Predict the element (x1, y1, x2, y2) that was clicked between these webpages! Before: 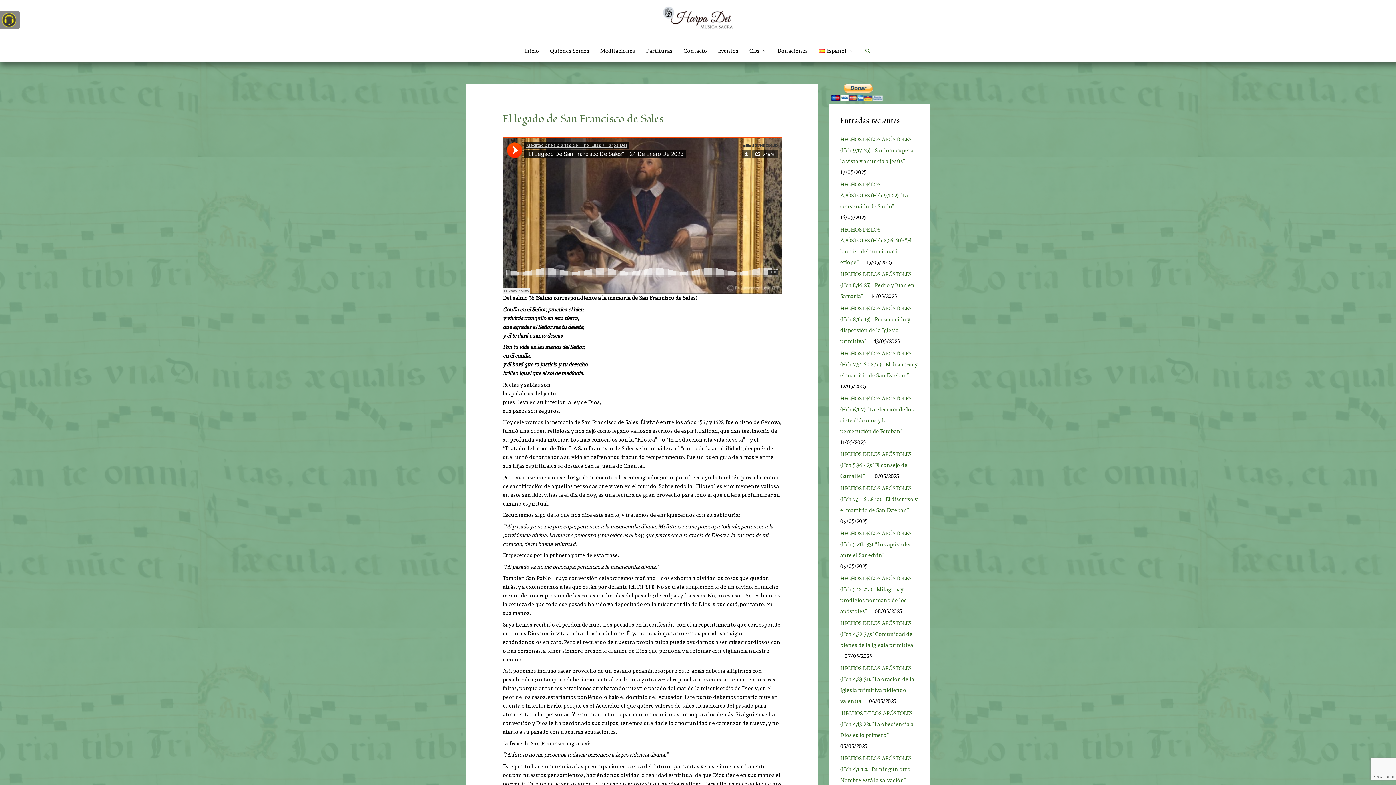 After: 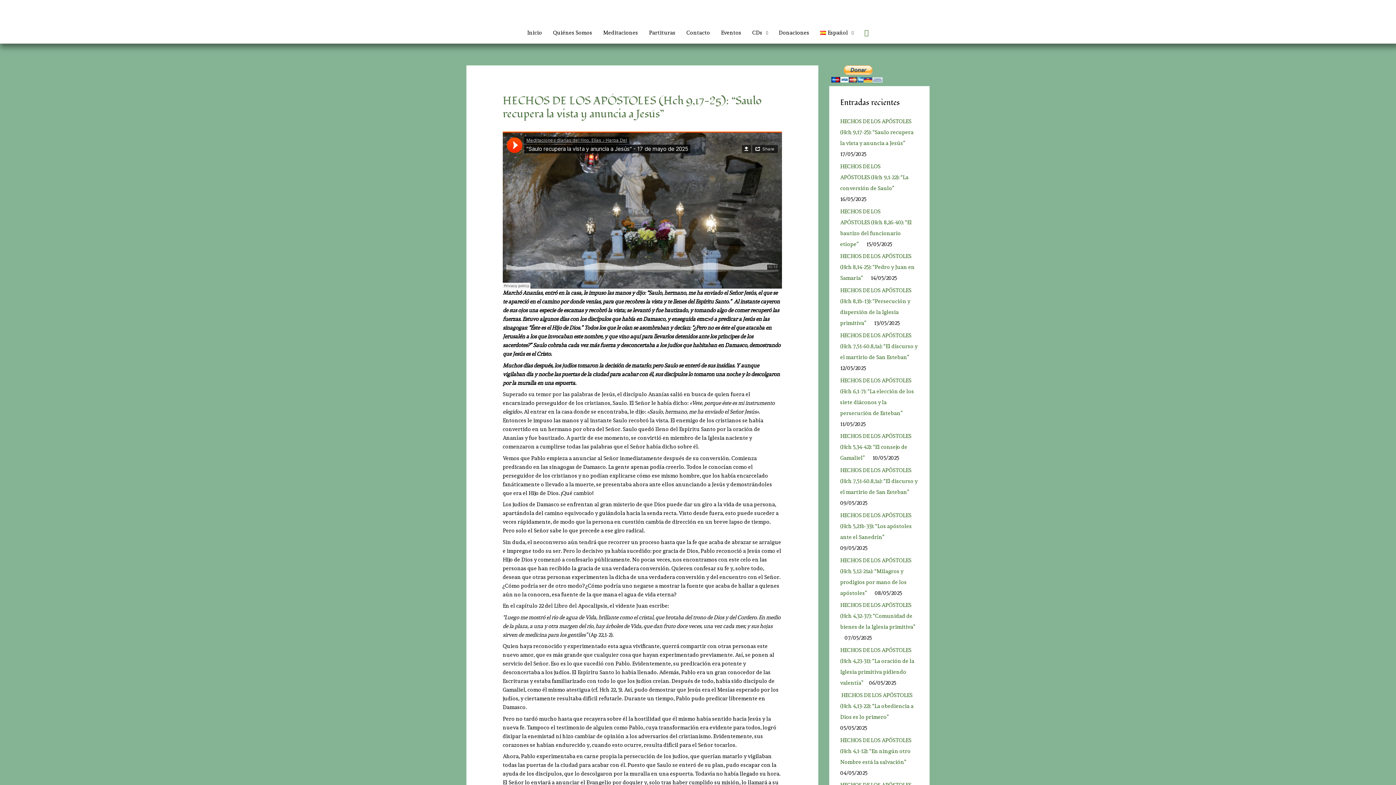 Action: label: HECHOS DE LOS APÓSTOLES (Hch 9,17-25): “Saulo recupera la vista y anuncia a Jesús”       bbox: (840, 136, 913, 164)